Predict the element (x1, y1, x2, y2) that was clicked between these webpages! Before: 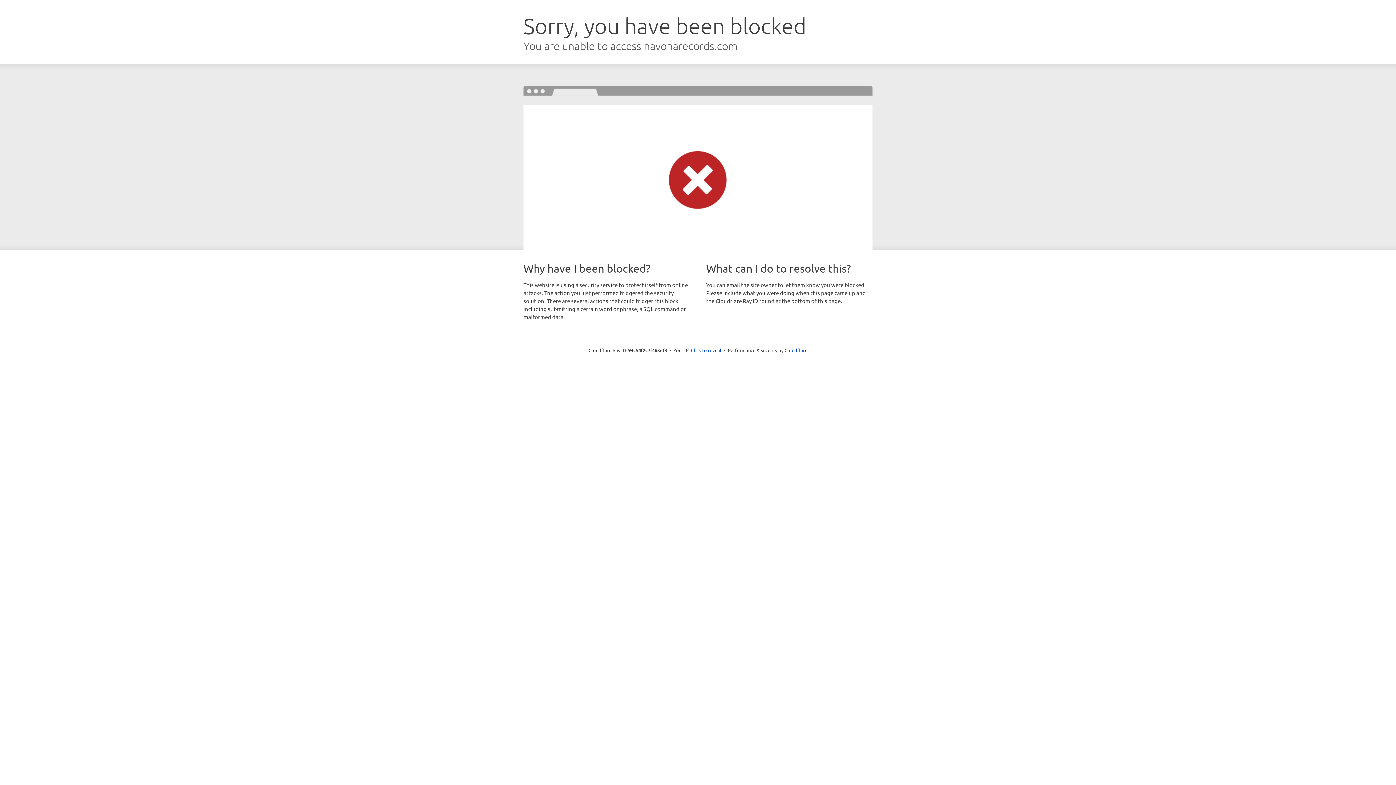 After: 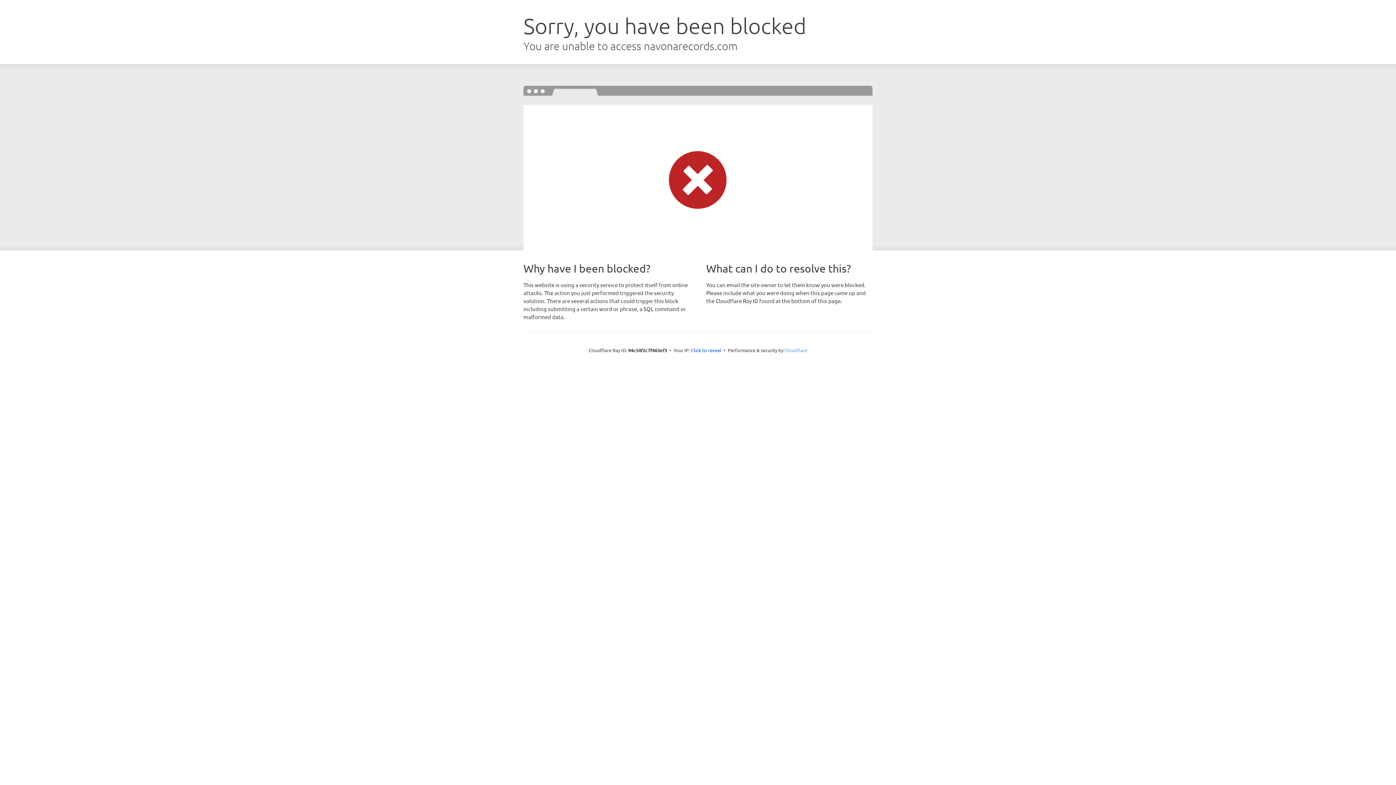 Action: label: Cloudflare bbox: (784, 347, 807, 353)